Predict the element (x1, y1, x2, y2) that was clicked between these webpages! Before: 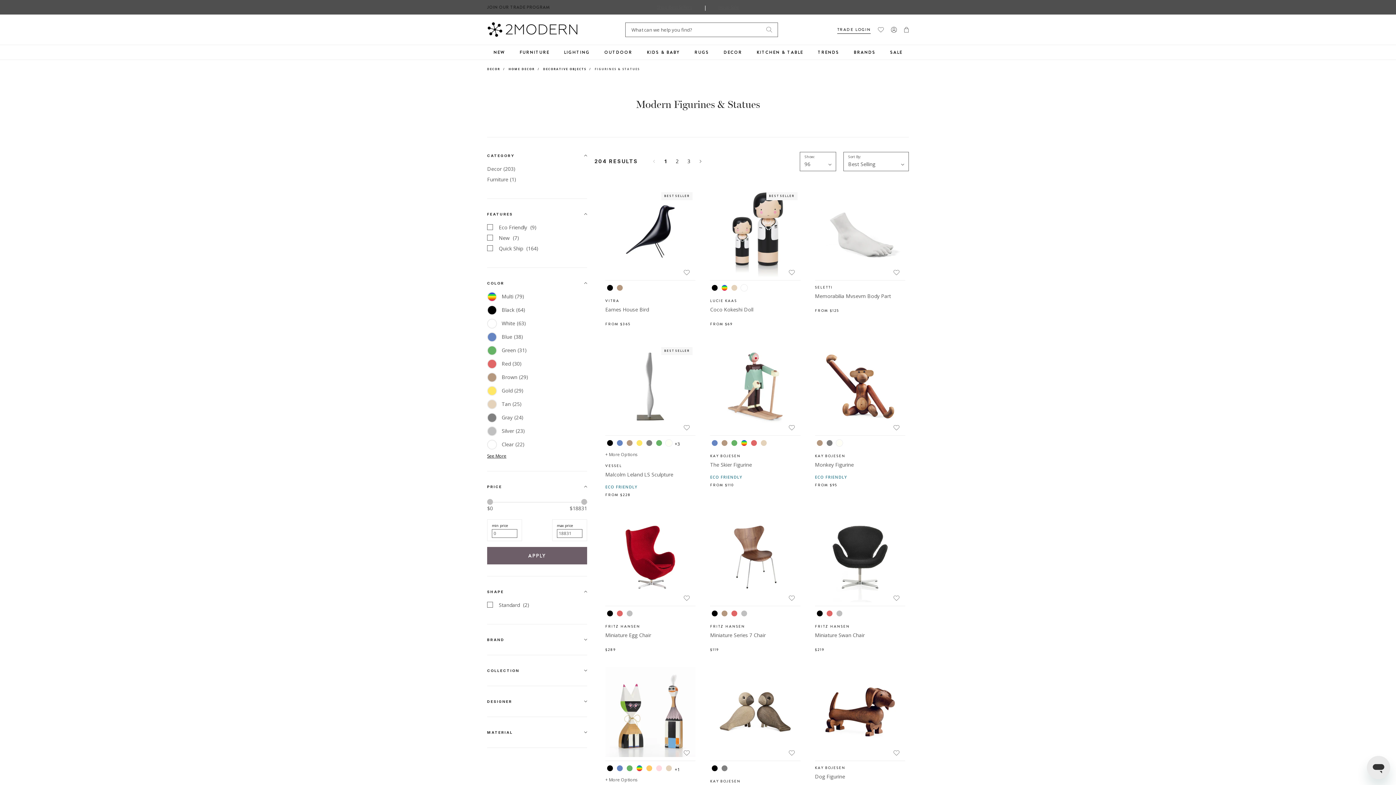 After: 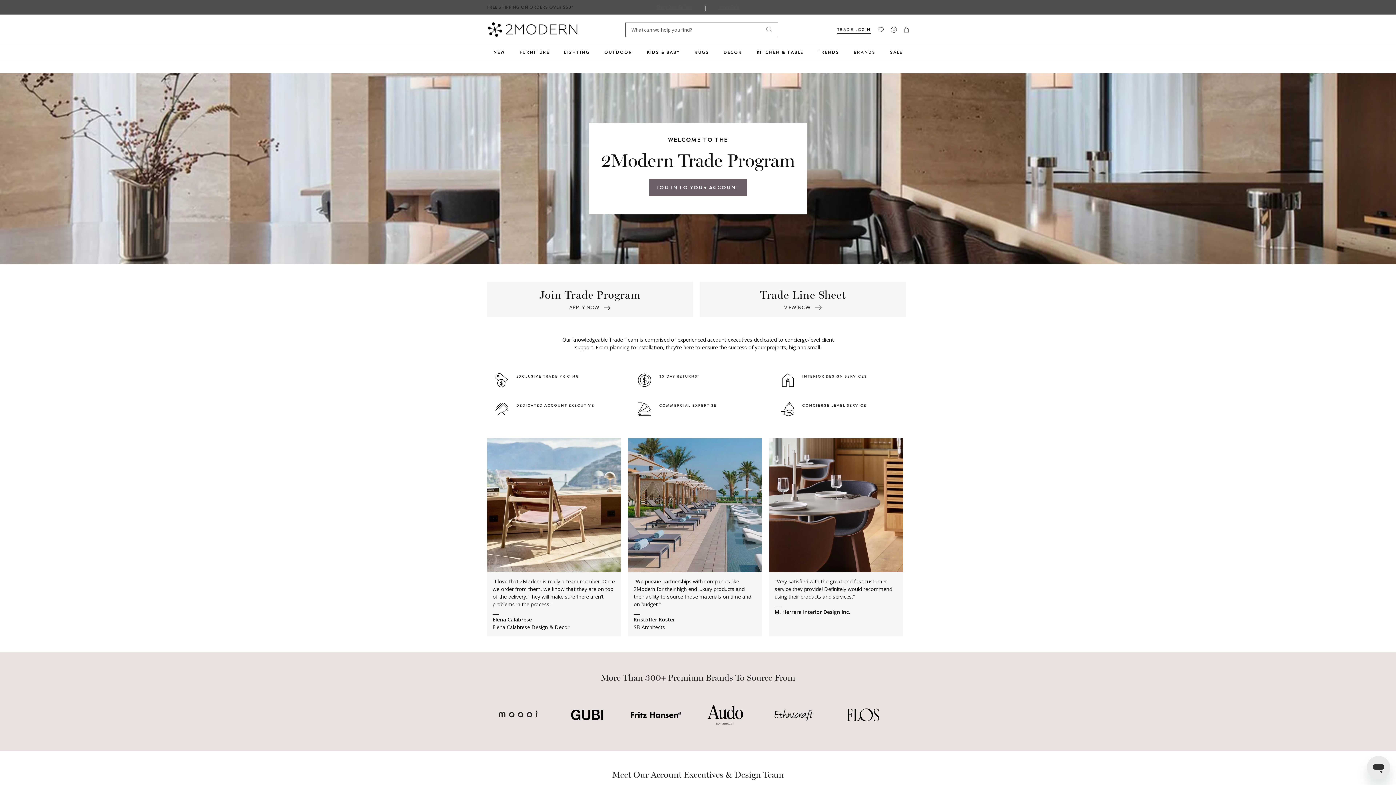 Action: label: TRADE
LOGIN bbox: (837, 25, 870, 33)